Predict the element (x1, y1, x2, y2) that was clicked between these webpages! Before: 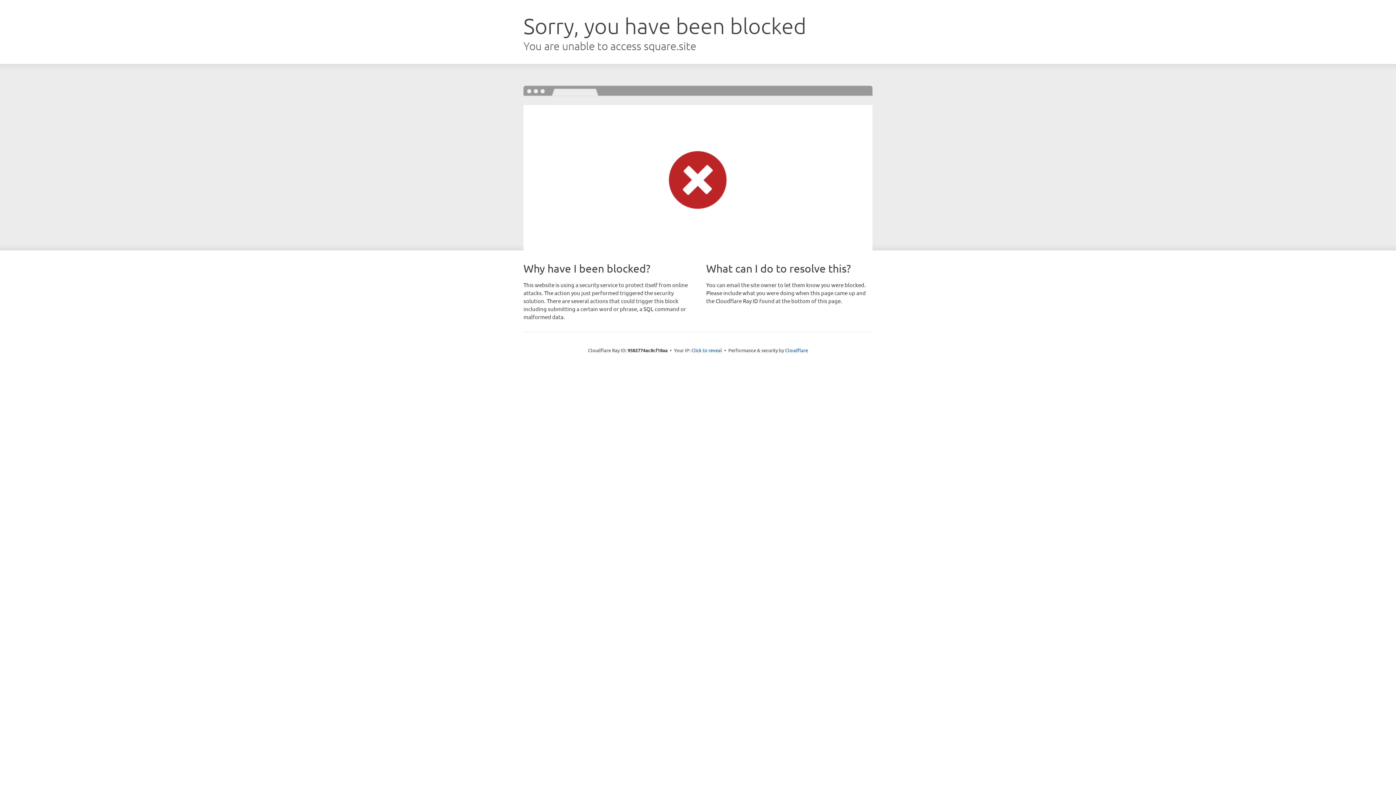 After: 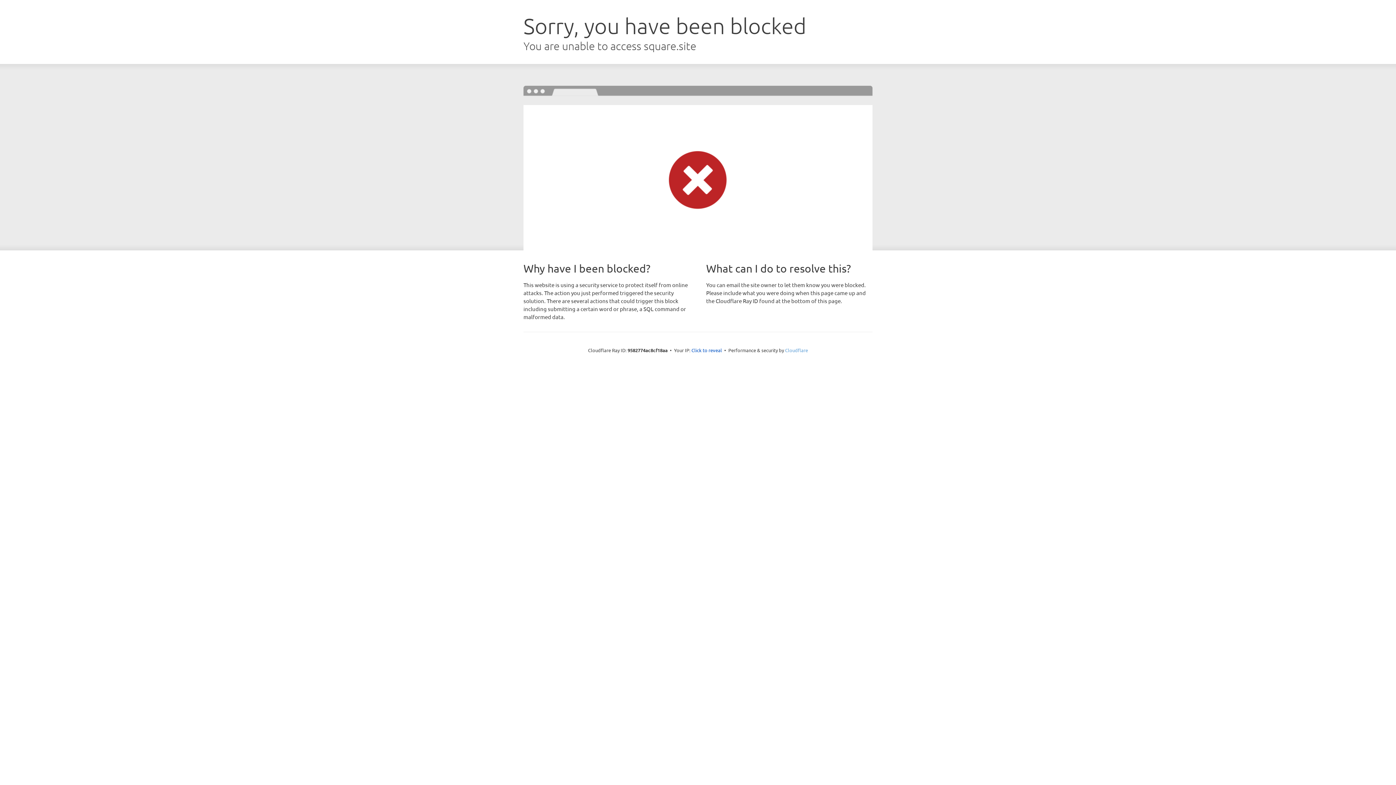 Action: label: Cloudflare bbox: (785, 347, 808, 353)